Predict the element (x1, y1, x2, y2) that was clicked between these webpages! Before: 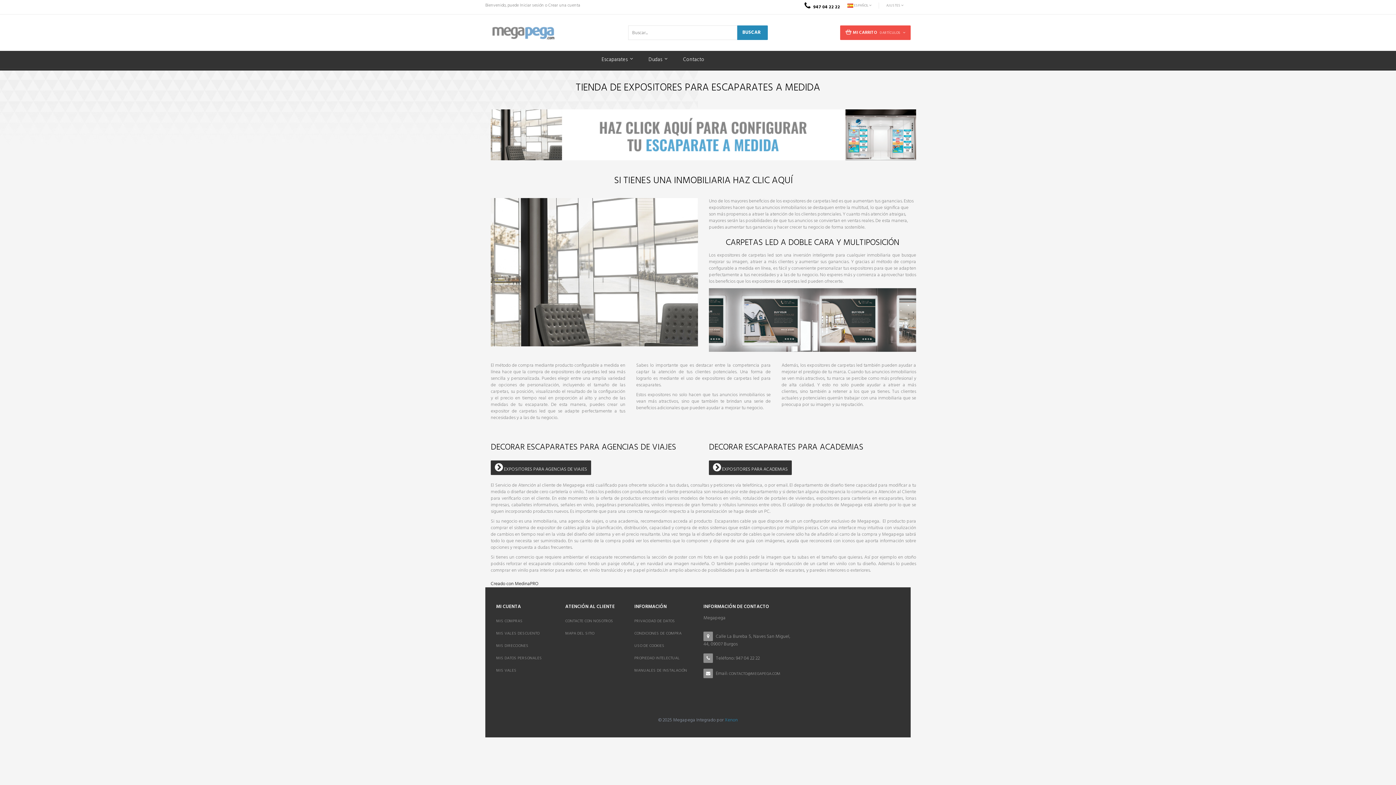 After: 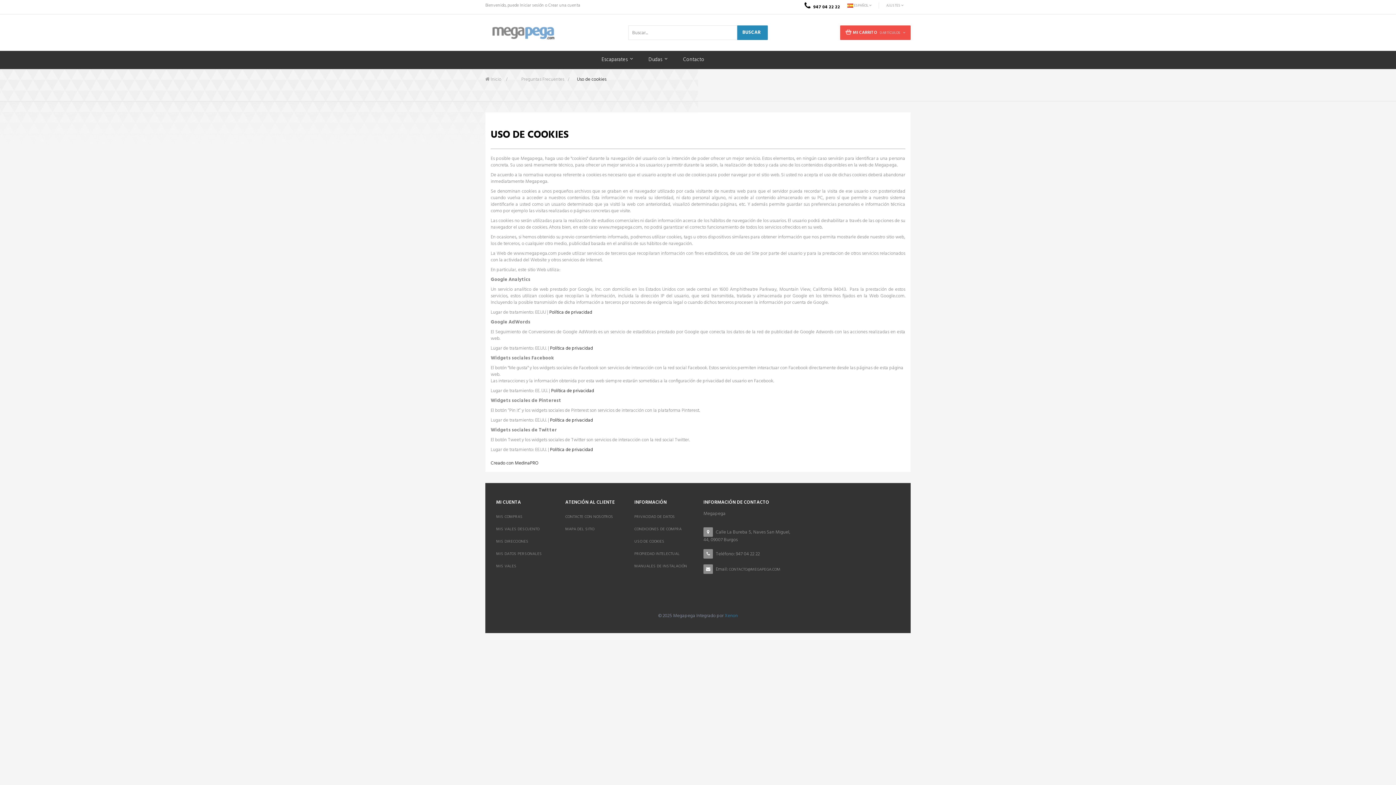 Action: bbox: (634, 642, 664, 649) label: USO DE COOKIES